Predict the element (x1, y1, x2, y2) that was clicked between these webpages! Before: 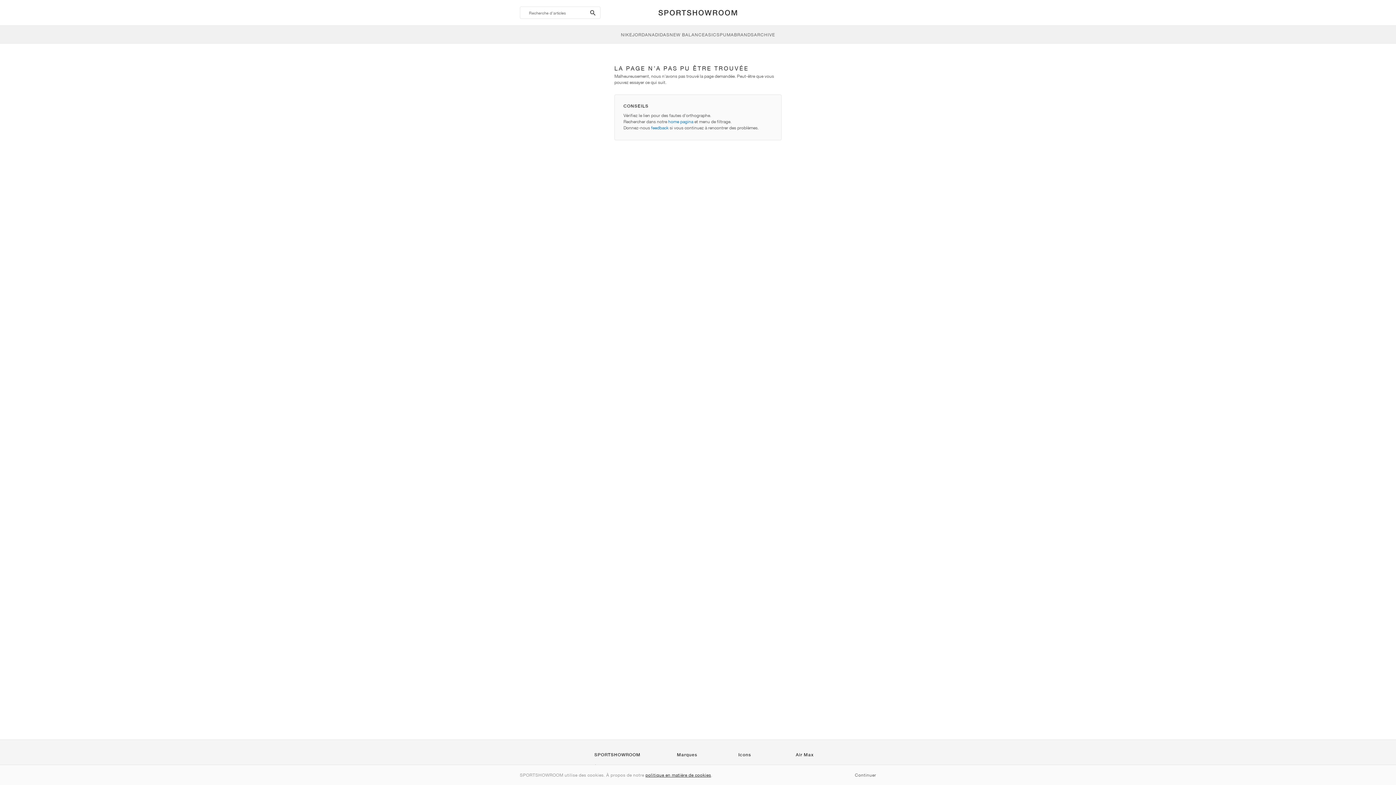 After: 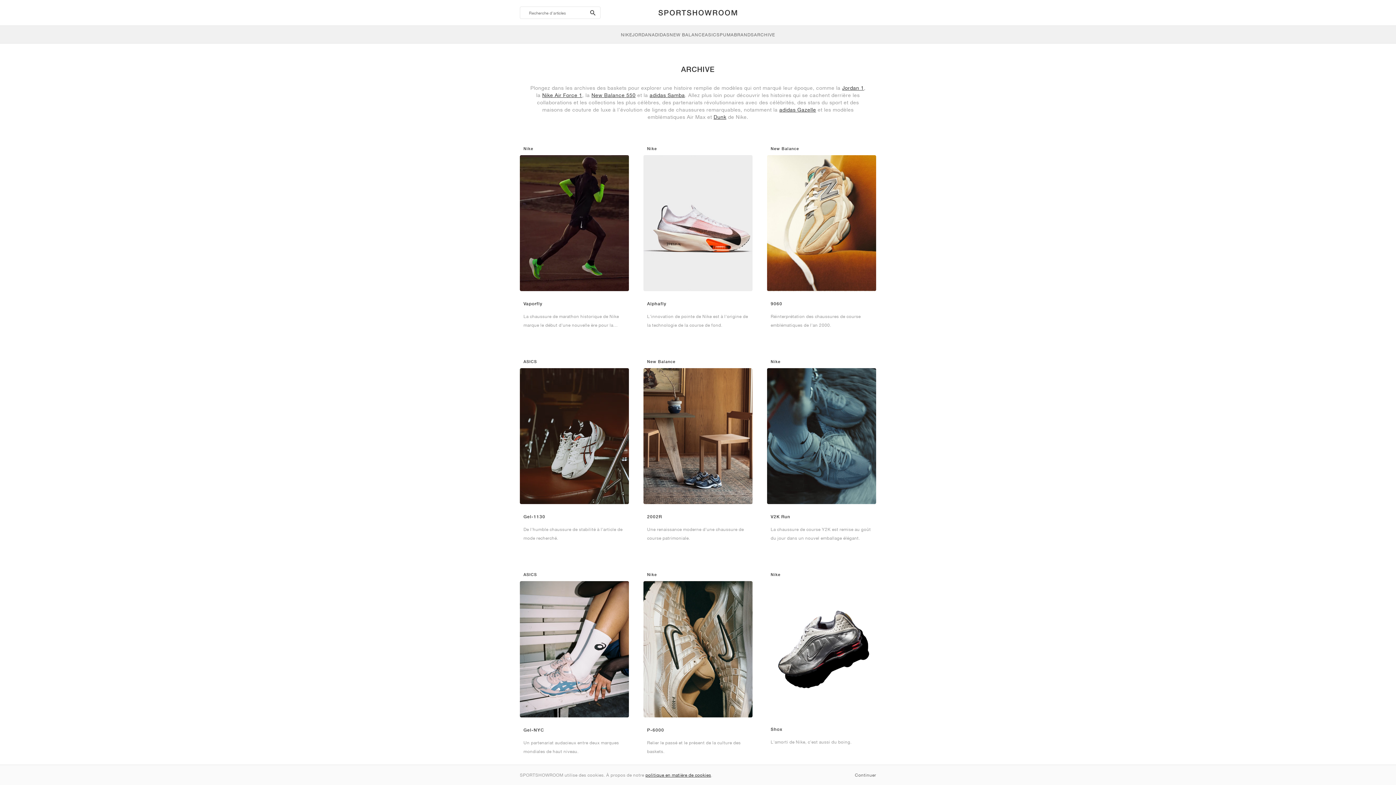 Action: bbox: (754, 25, 775, 43) label: ARCHIVE